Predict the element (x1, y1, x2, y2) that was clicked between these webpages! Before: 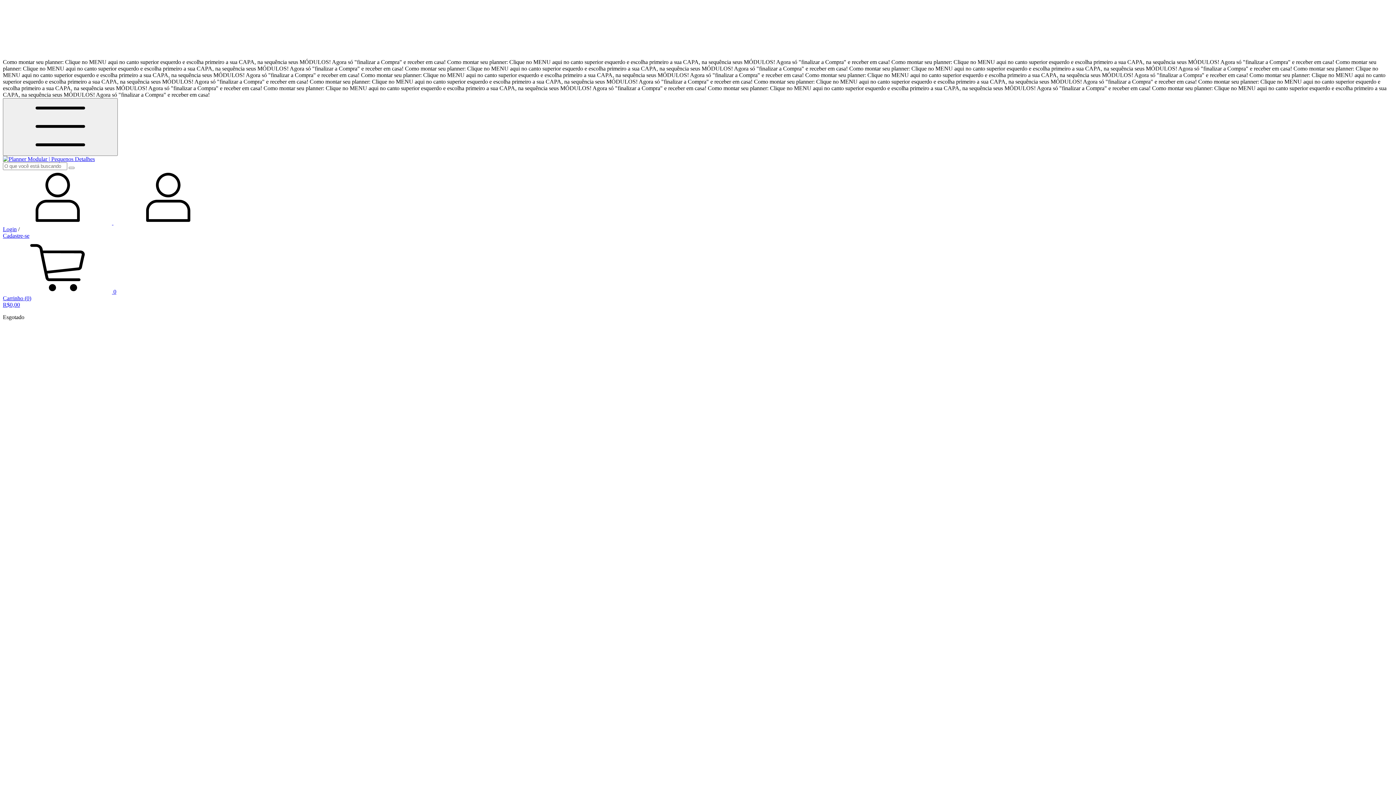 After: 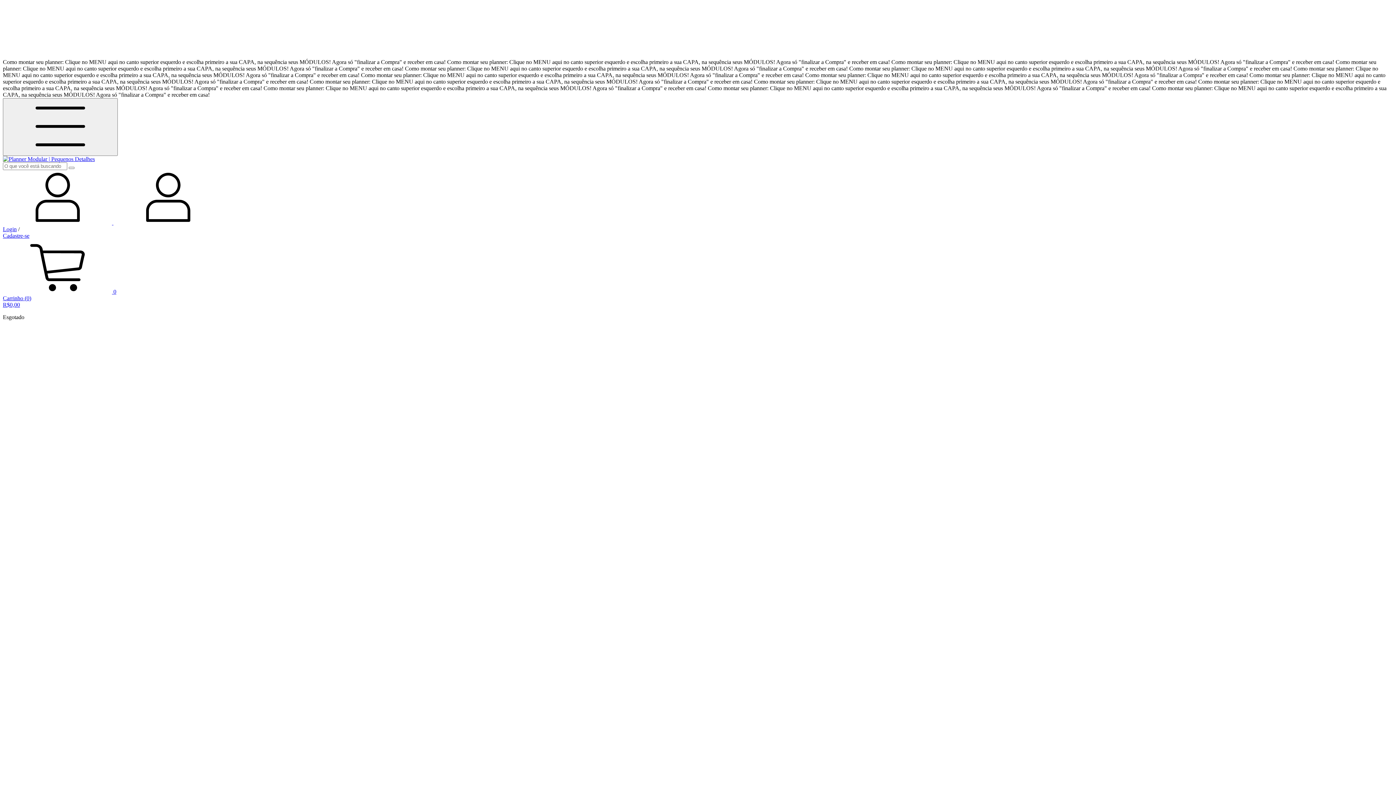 Action: bbox: (2, 288, 1393, 308) label:  0
Carrinho (0)
R$0,00